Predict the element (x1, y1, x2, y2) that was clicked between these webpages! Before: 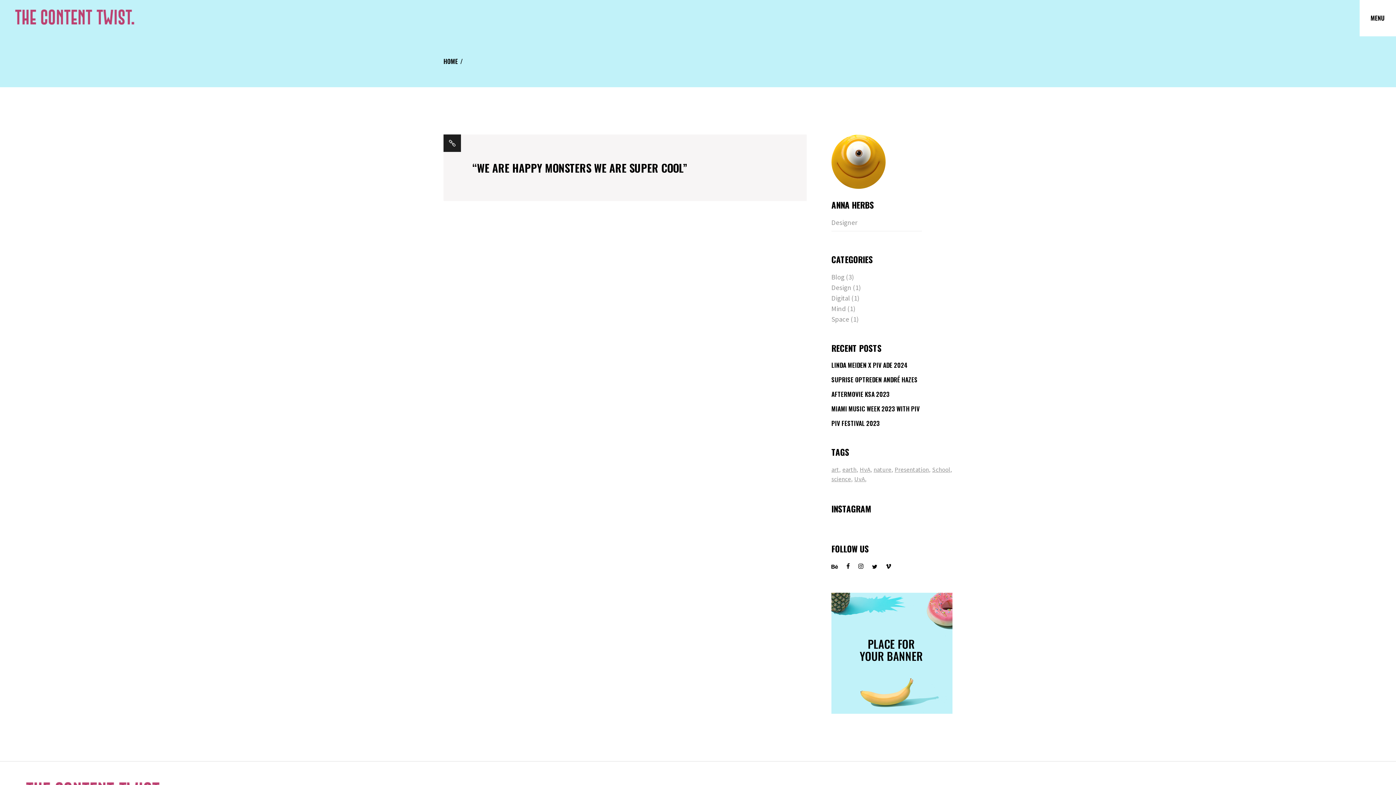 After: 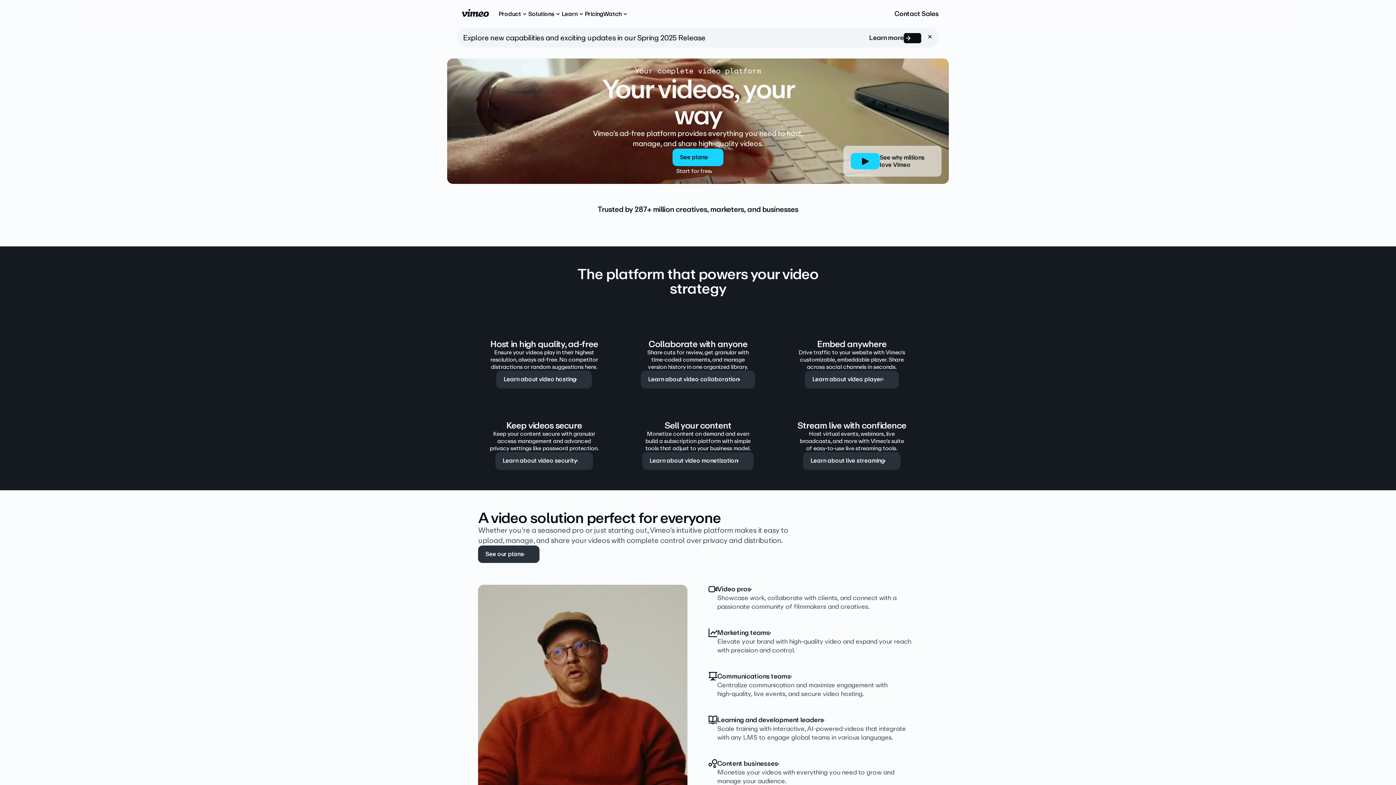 Action: bbox: (886, 562, 891, 570)